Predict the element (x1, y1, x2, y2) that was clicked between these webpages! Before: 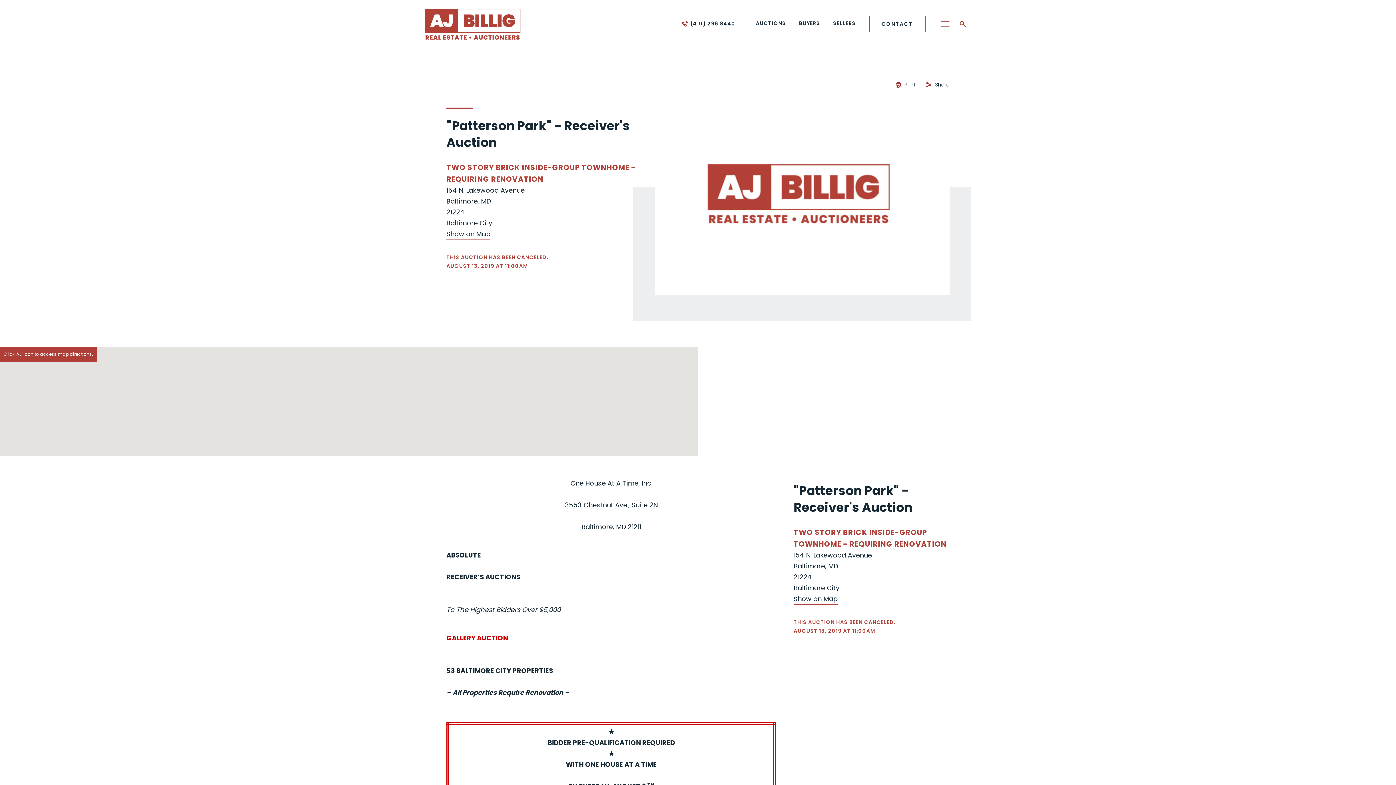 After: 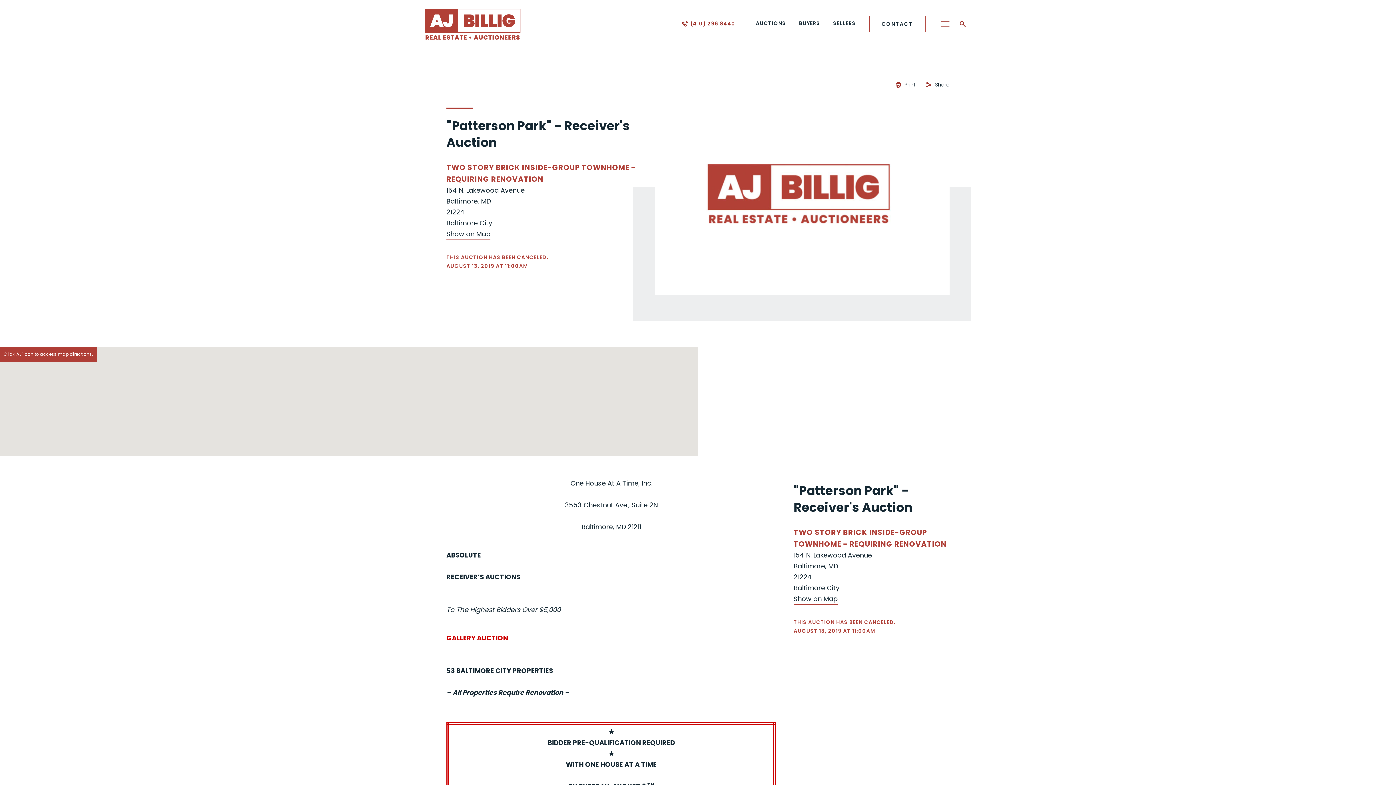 Action: label: (410) 296 8440 bbox: (681, 11, 742, 36)